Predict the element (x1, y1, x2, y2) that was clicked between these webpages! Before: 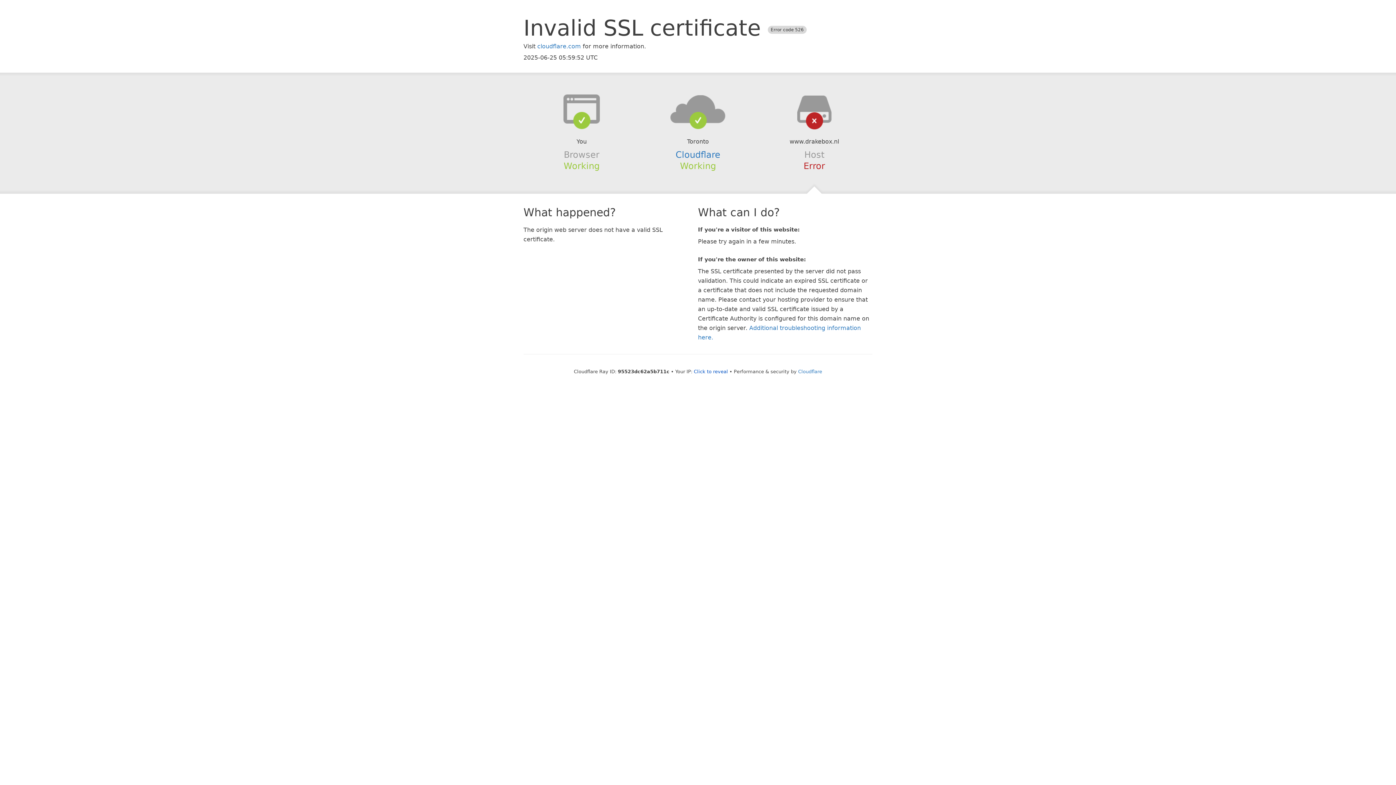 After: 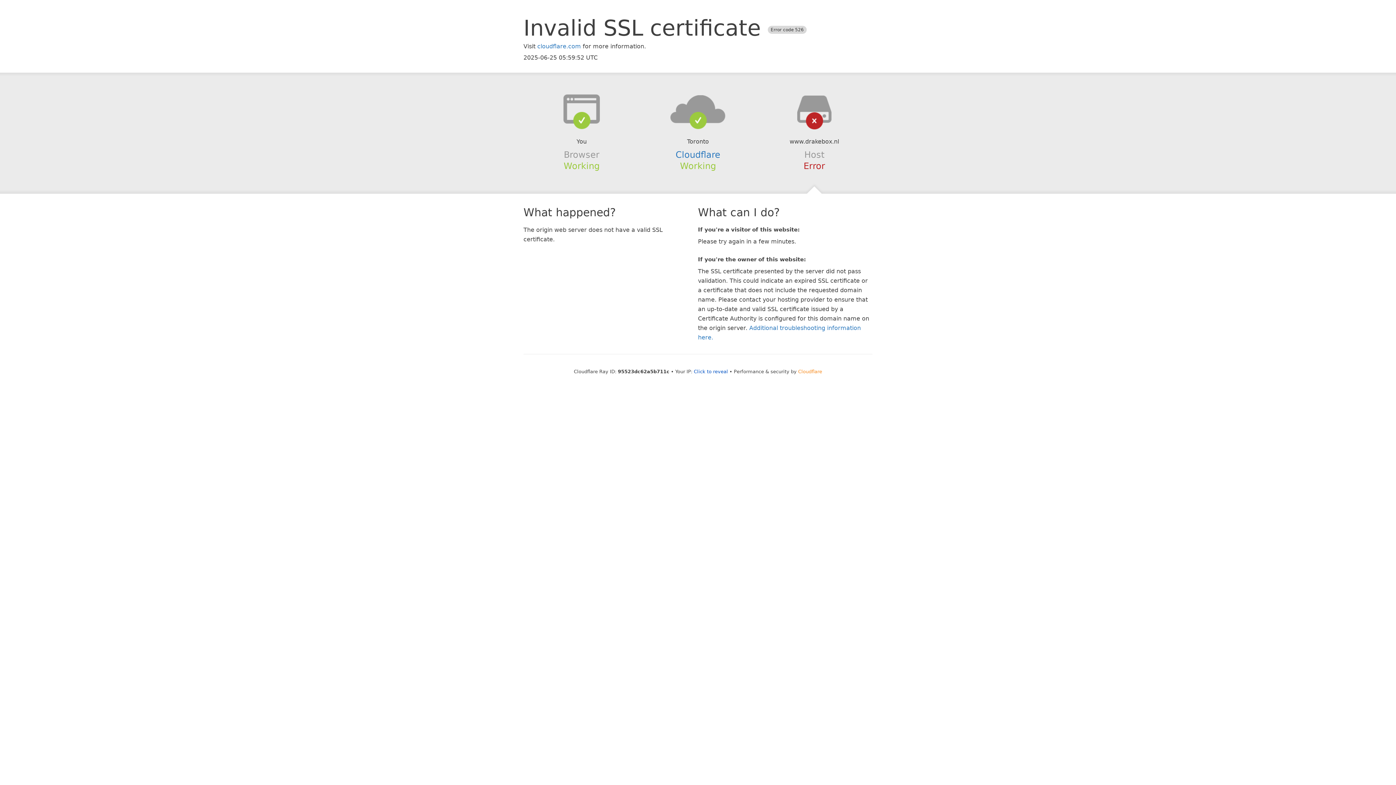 Action: label: Cloudflare bbox: (798, 368, 822, 374)